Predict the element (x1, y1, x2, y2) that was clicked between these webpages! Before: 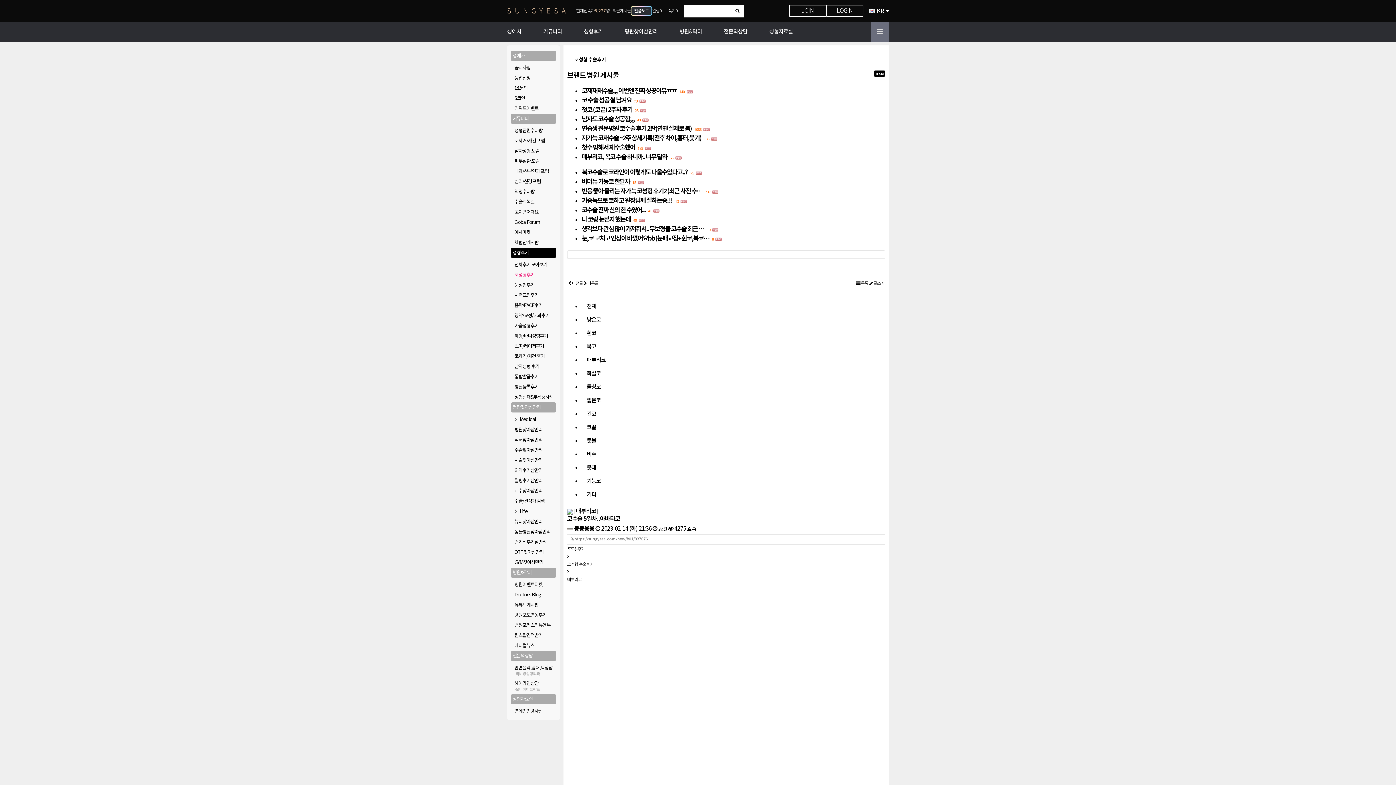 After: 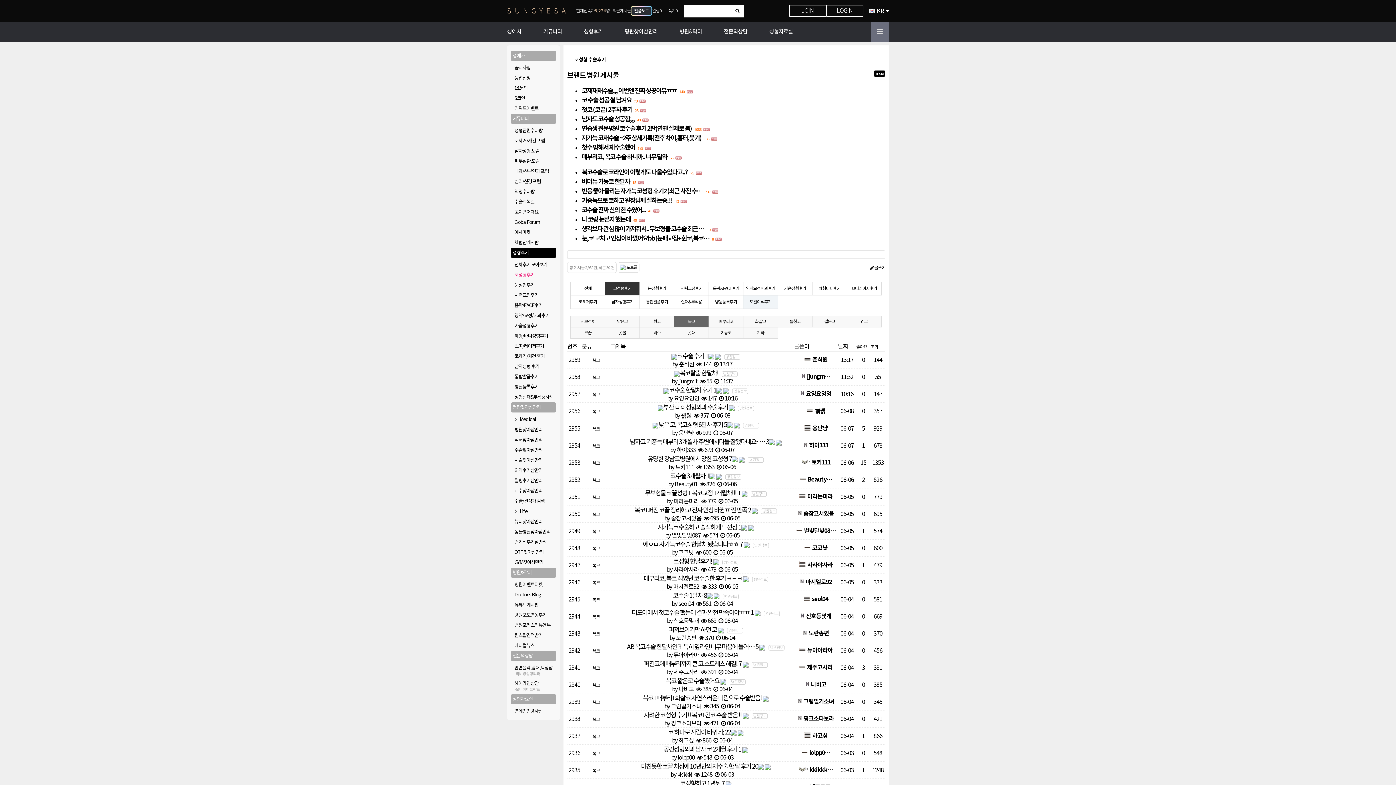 Action: bbox: (586, 343, 596, 350) label: 복코